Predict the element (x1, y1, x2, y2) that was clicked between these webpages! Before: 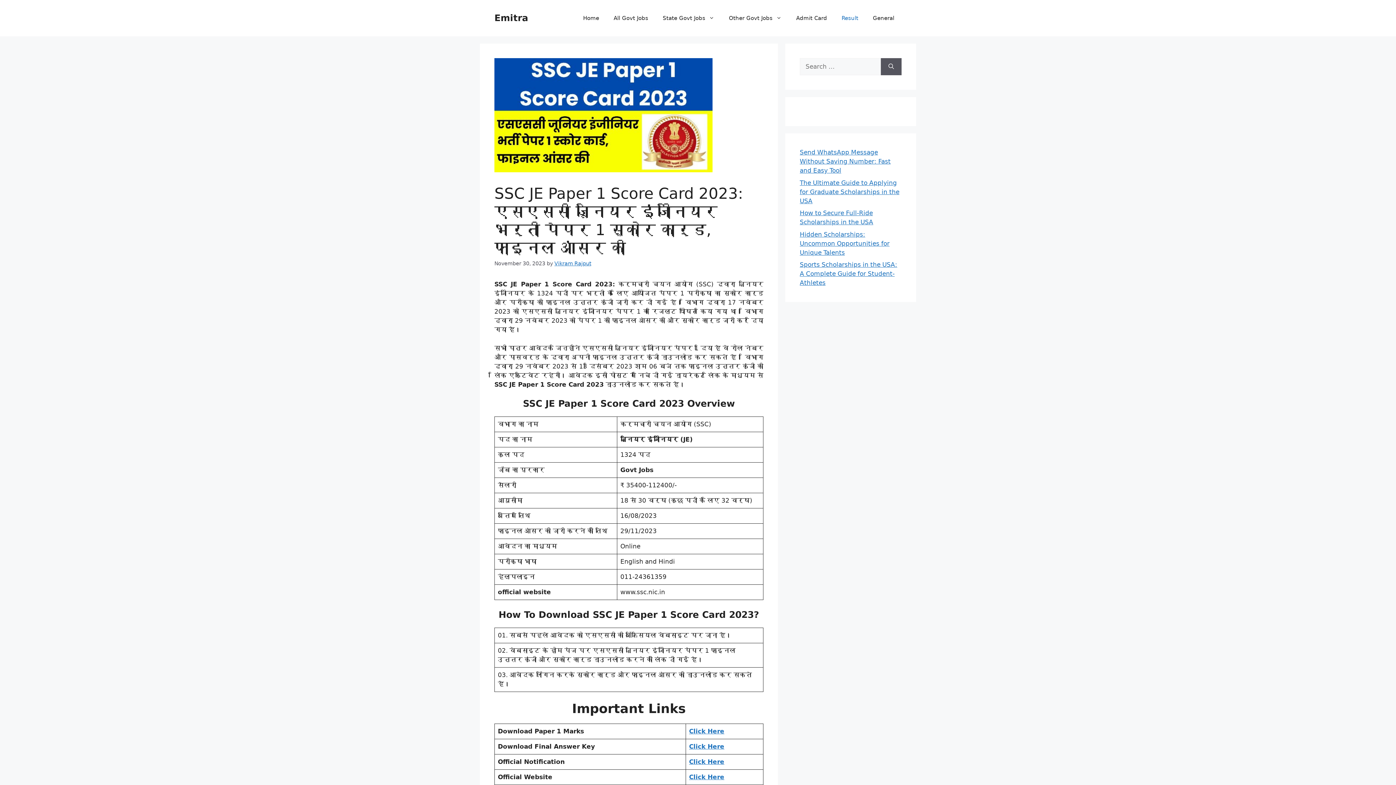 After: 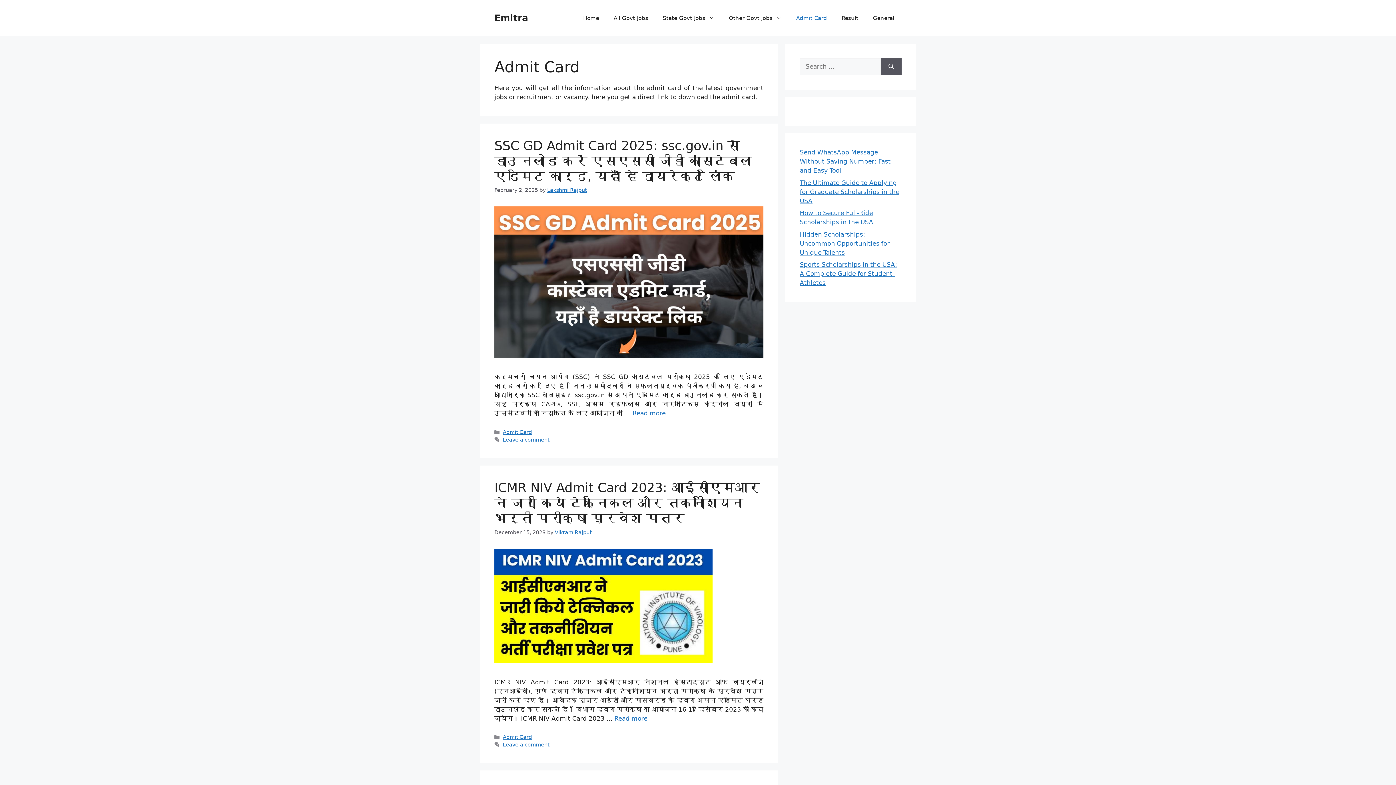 Action: bbox: (789, 7, 834, 29) label: Admit Card